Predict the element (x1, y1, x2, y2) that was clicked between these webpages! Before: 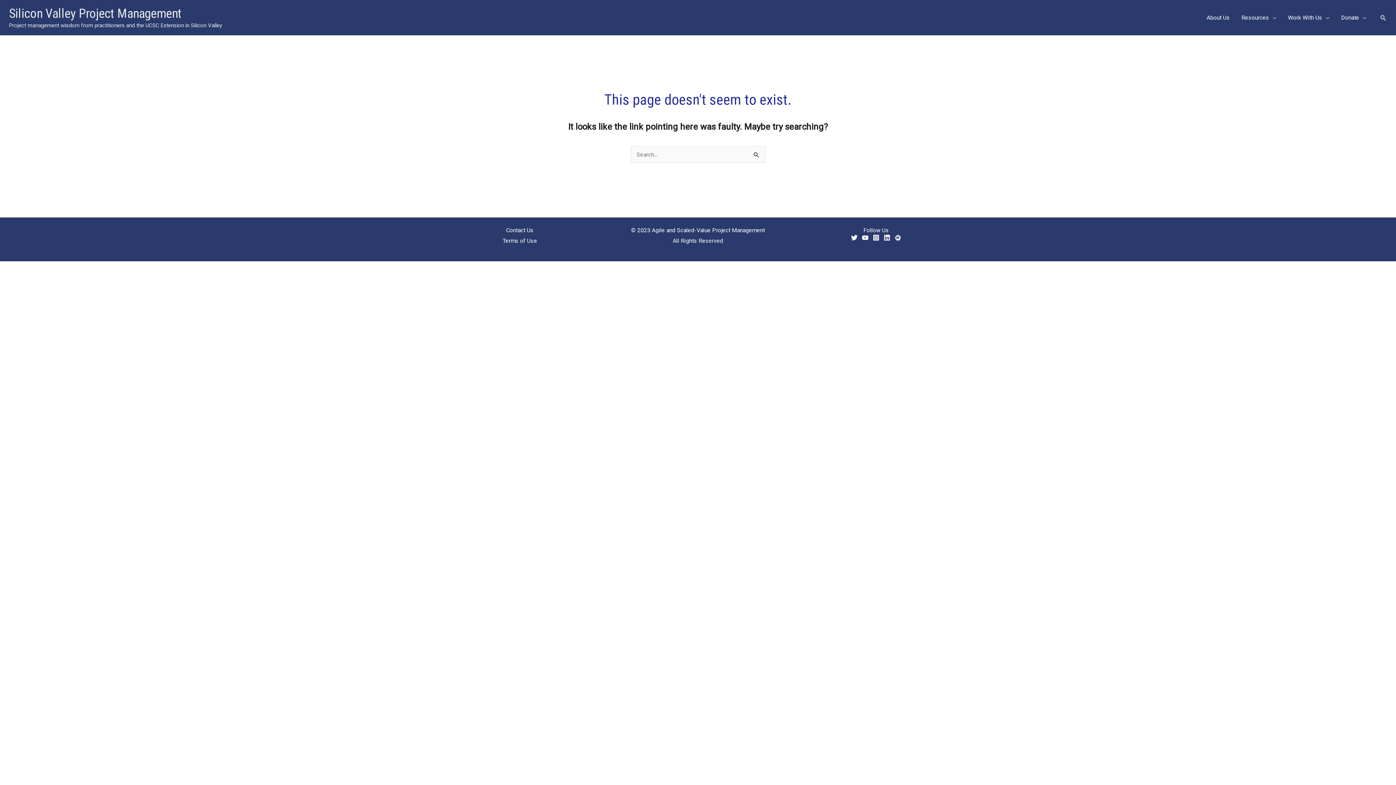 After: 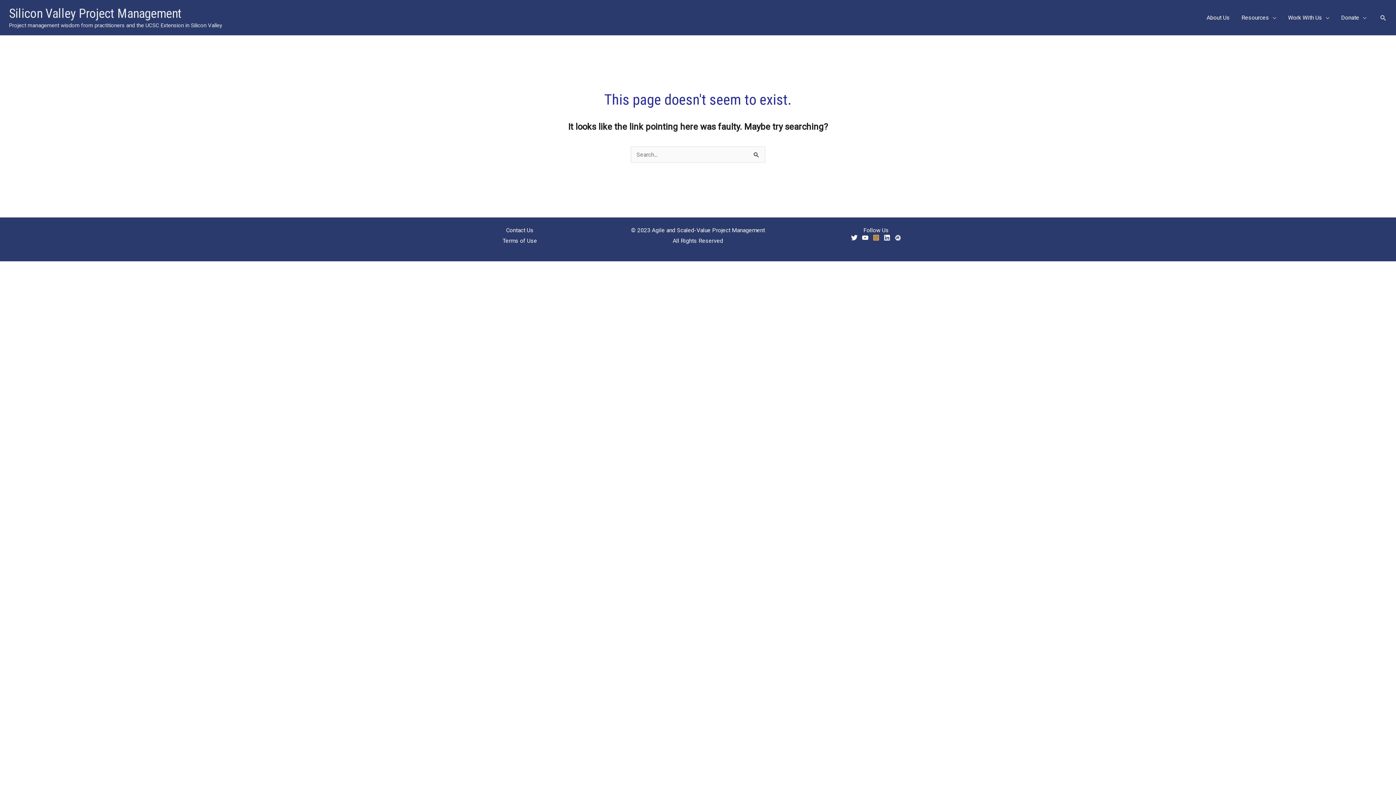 Action: bbox: (873, 234, 879, 240) label: Instagram